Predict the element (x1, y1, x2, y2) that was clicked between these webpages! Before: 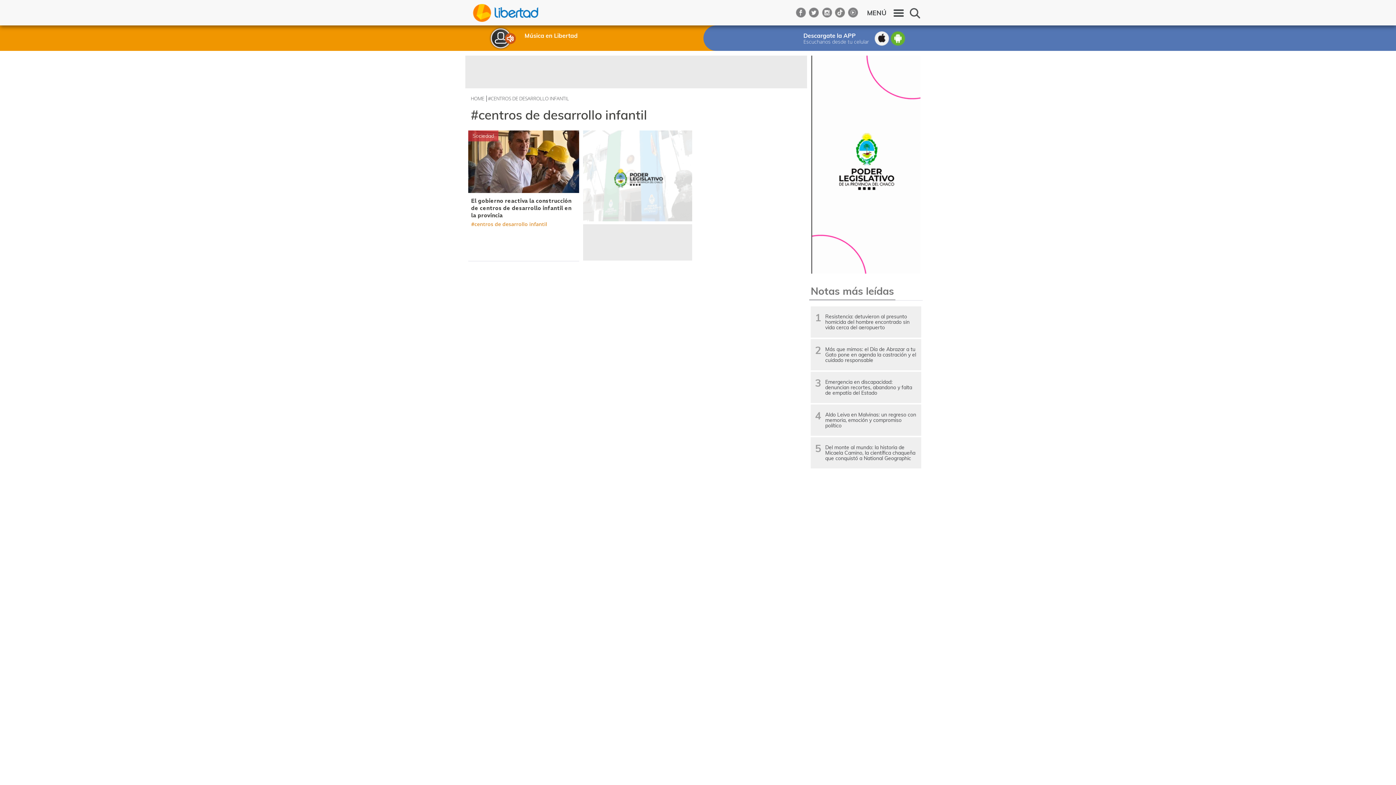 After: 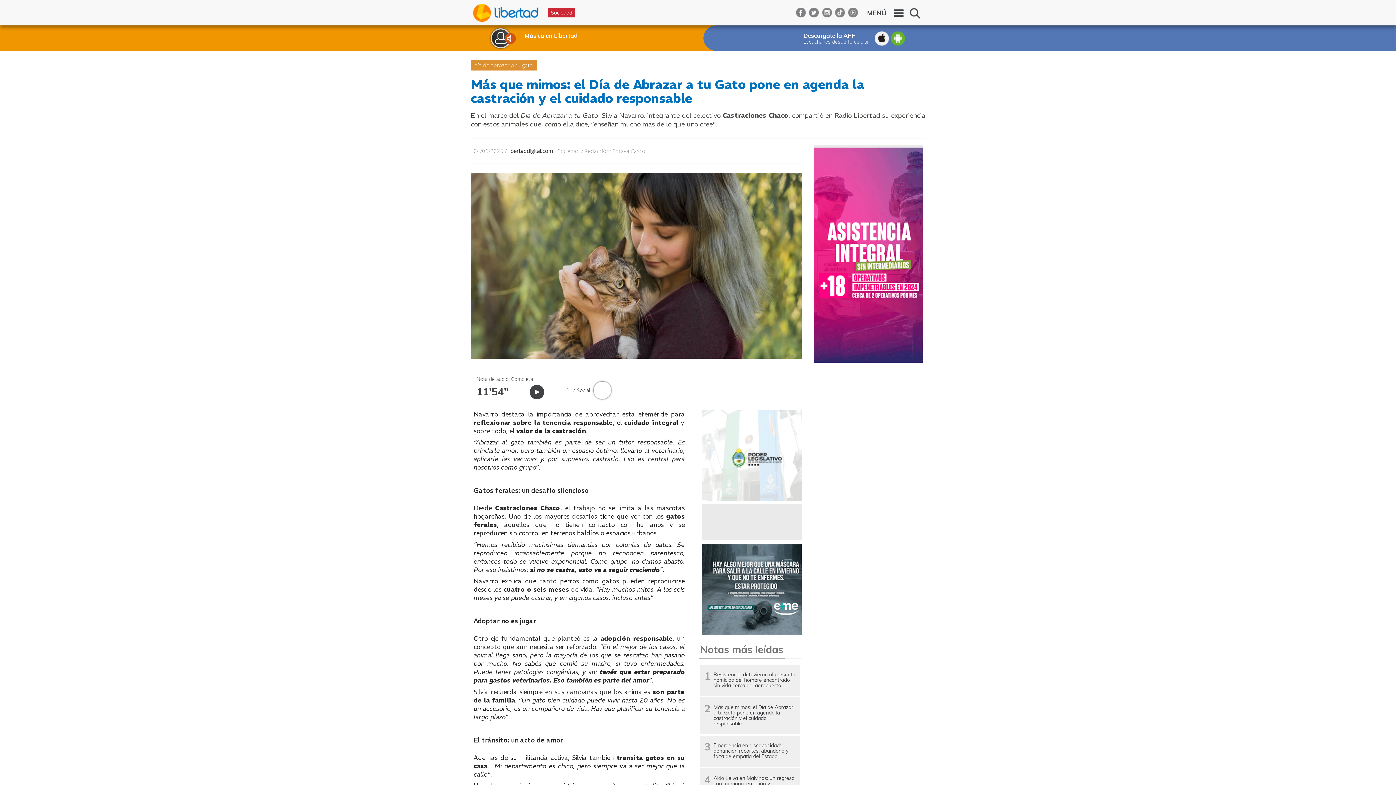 Action: label: 2
Más que mimos: el Día de Abrazar a tu Gato pone en agenda la castración y el cuidado responsable bbox: (810, 339, 921, 370)